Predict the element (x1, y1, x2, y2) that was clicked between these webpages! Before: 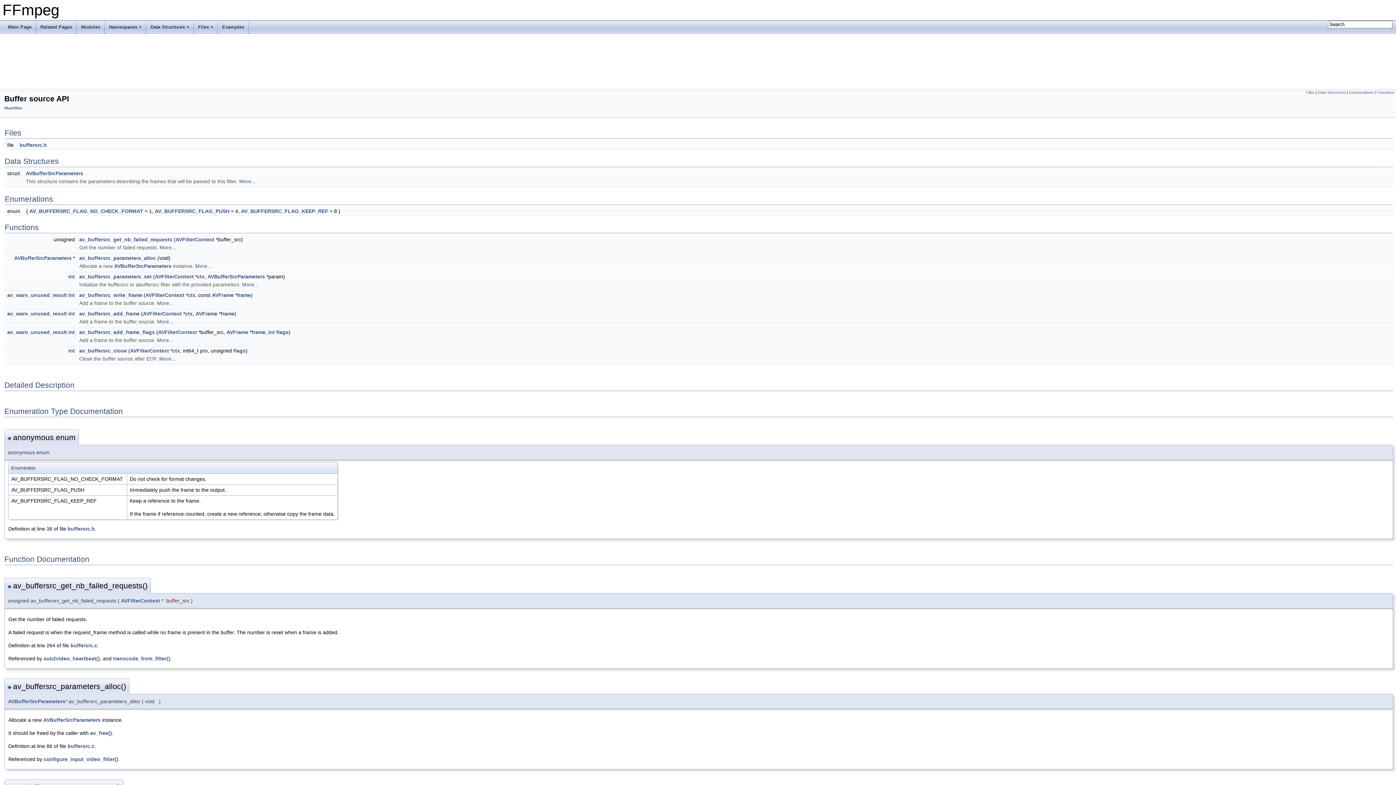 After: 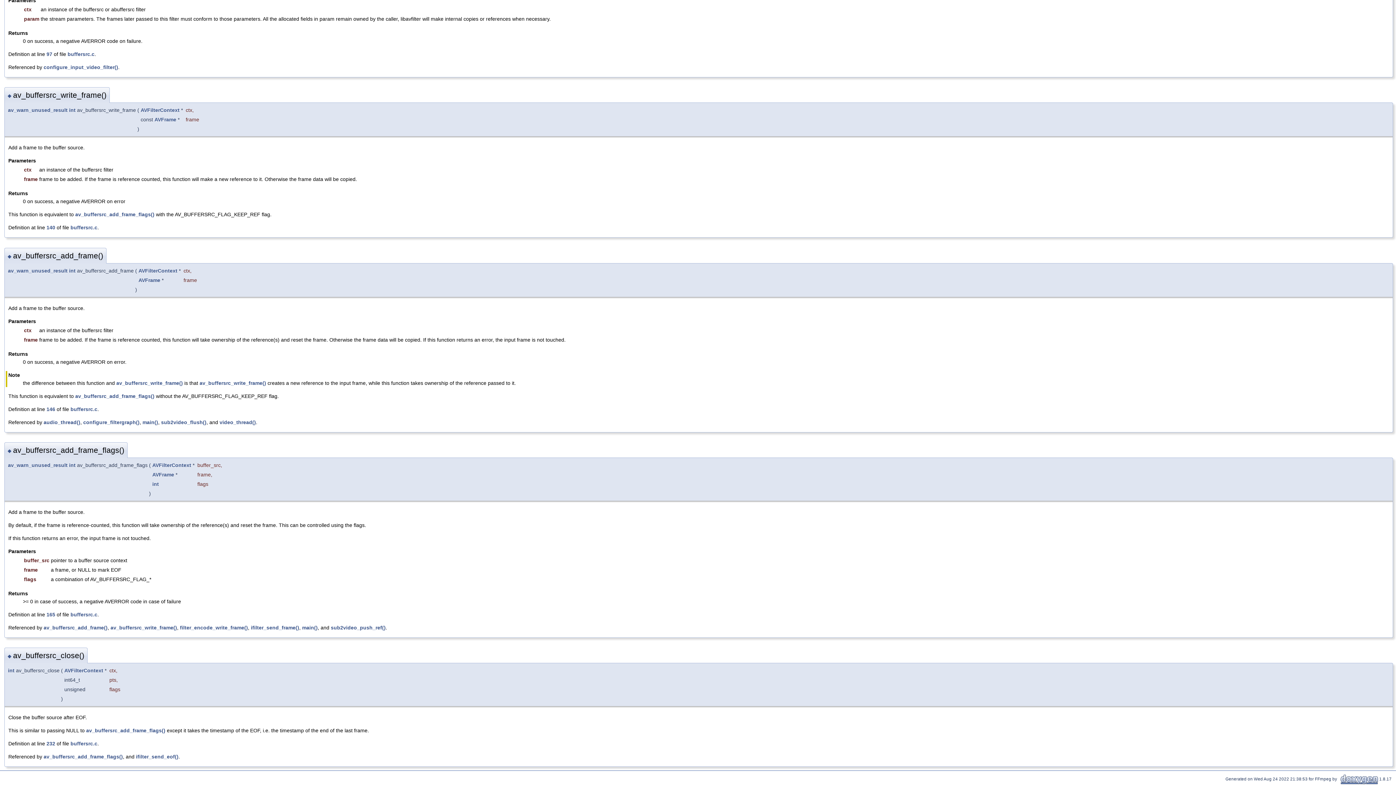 Action: bbox: (79, 348, 126, 353) label: av_buffersrc_close